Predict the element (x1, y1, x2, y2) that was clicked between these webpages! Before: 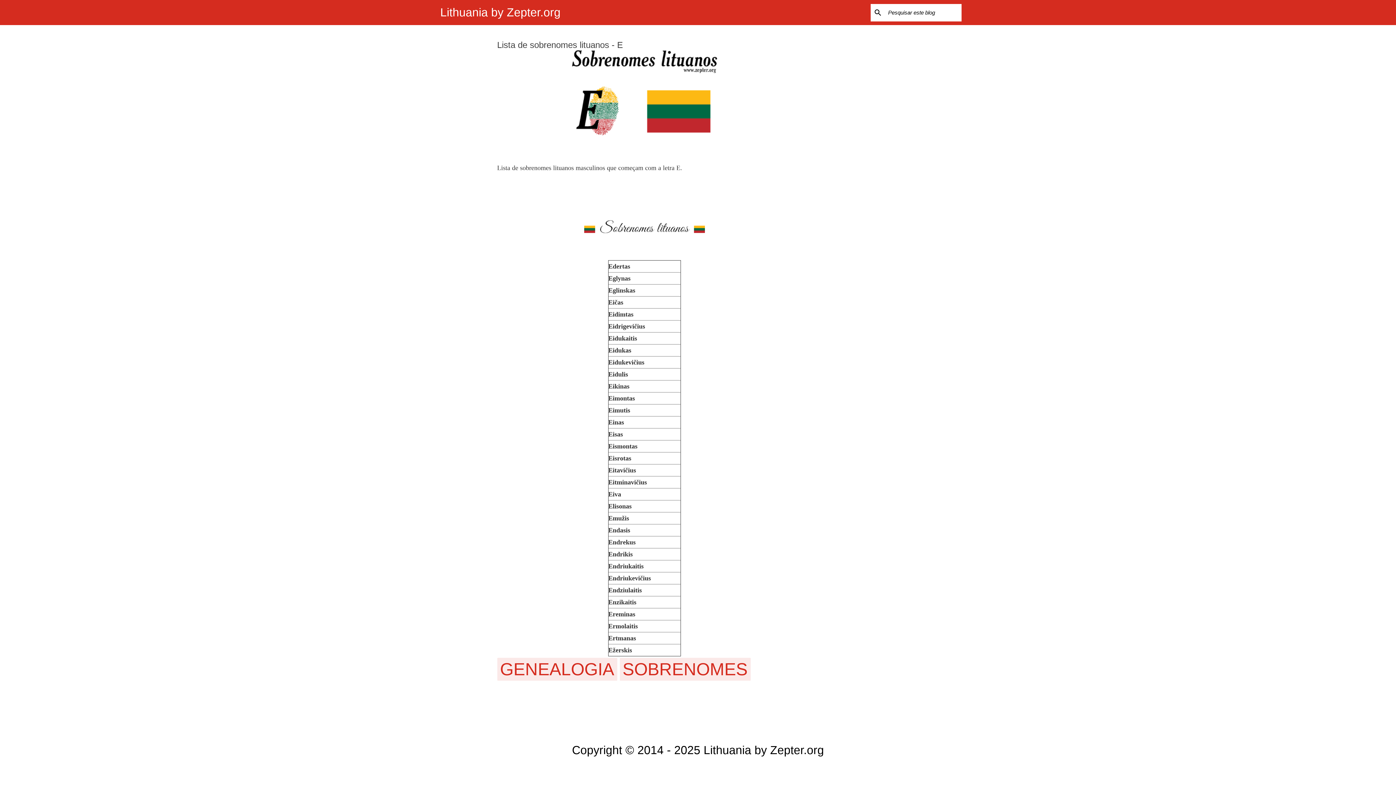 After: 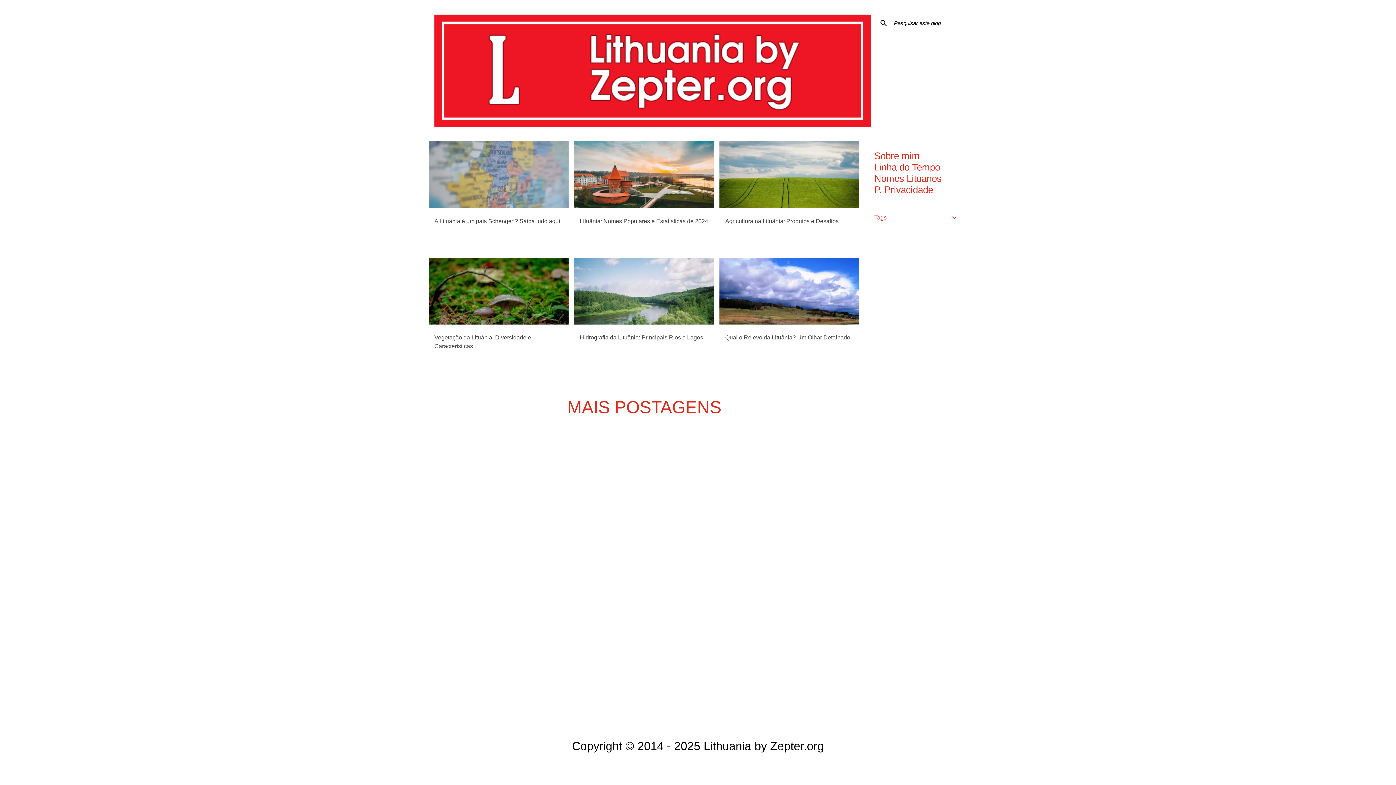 Action: label: Lithuania by Zepter.org bbox: (440, 5, 560, 18)